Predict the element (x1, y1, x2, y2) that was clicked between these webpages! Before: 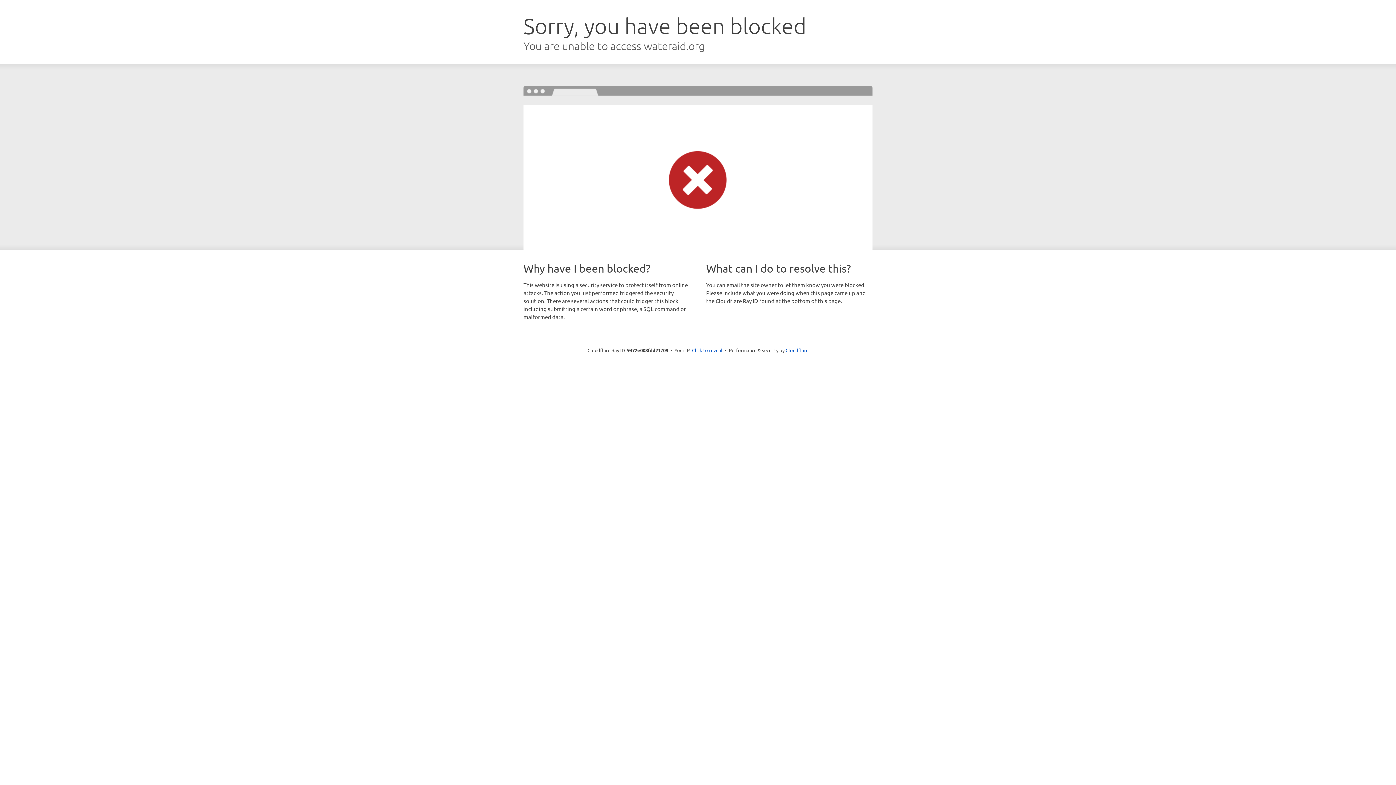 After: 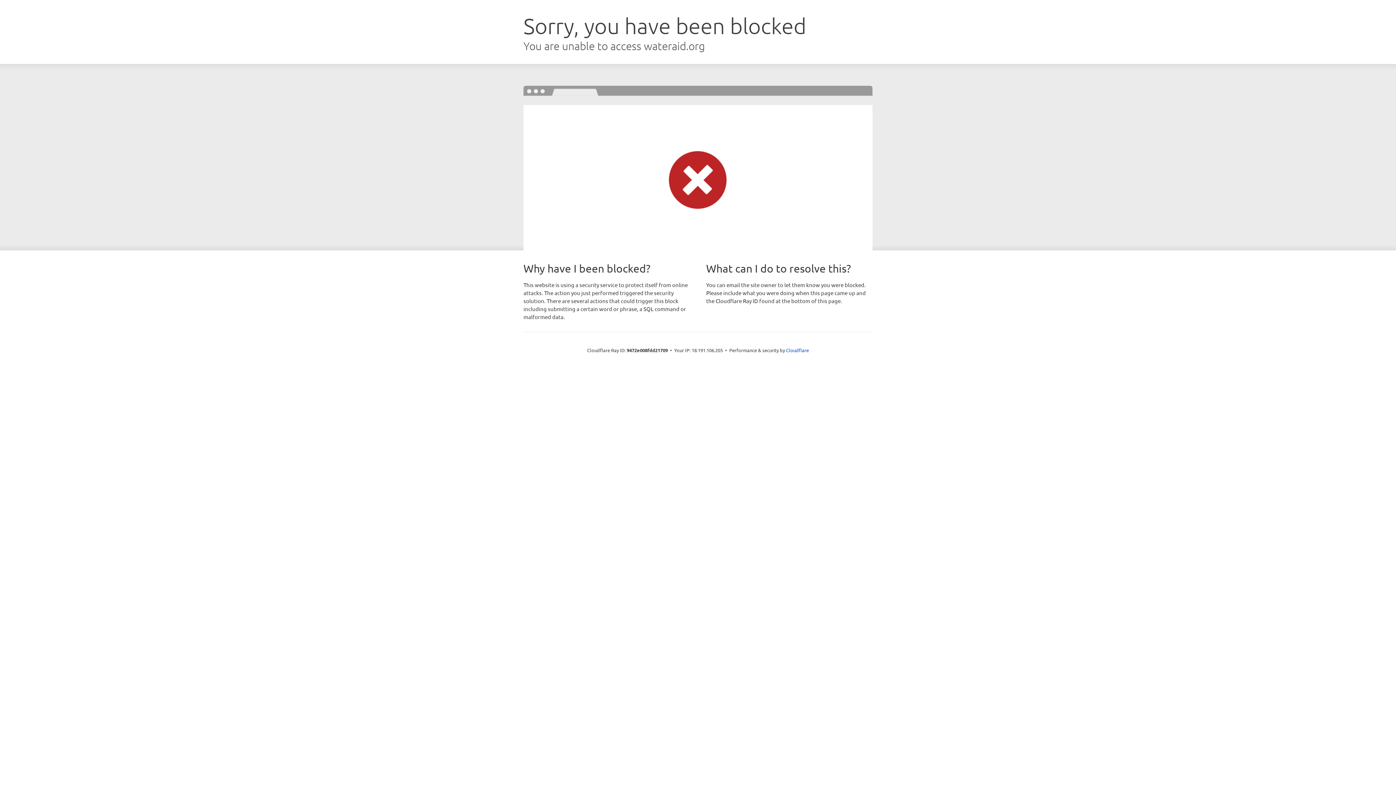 Action: bbox: (692, 346, 722, 353) label: Click to reveal